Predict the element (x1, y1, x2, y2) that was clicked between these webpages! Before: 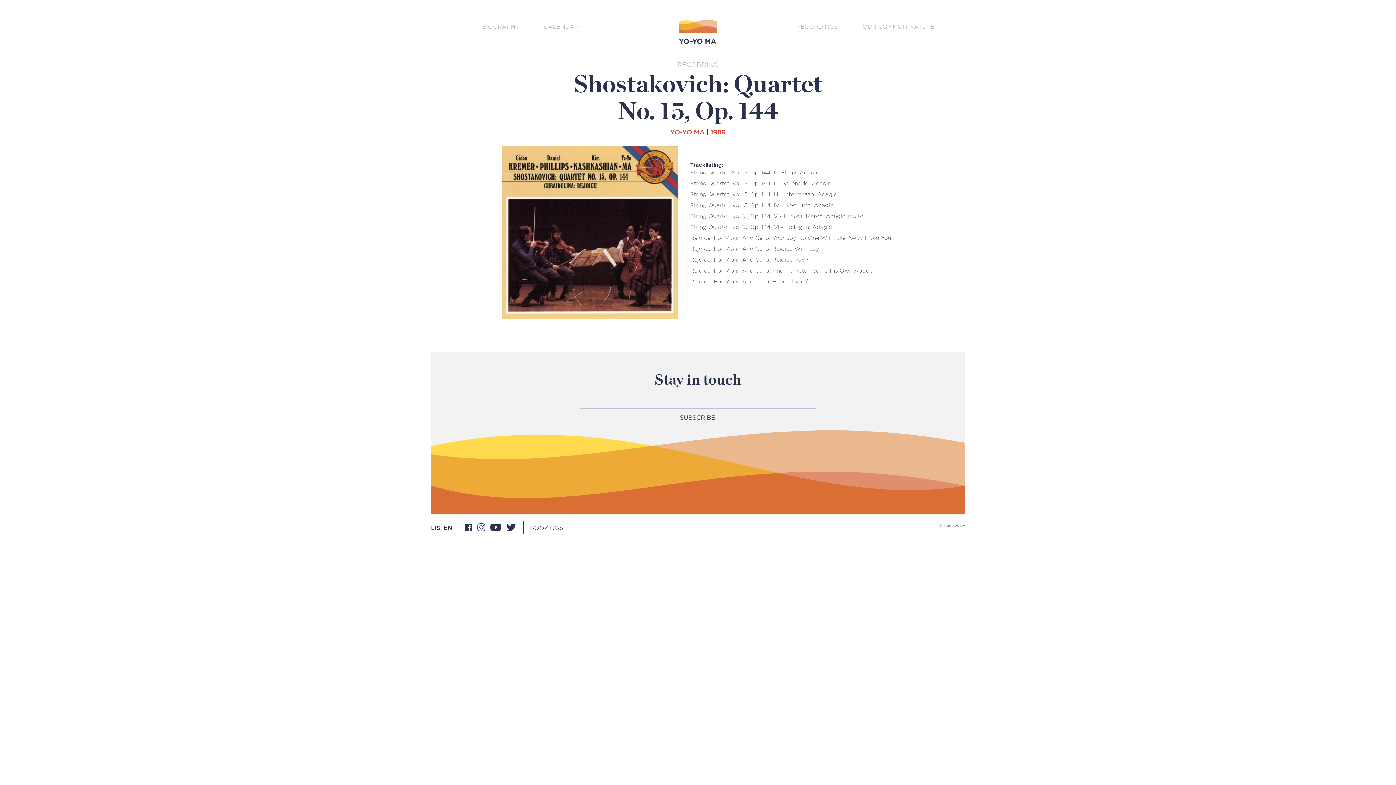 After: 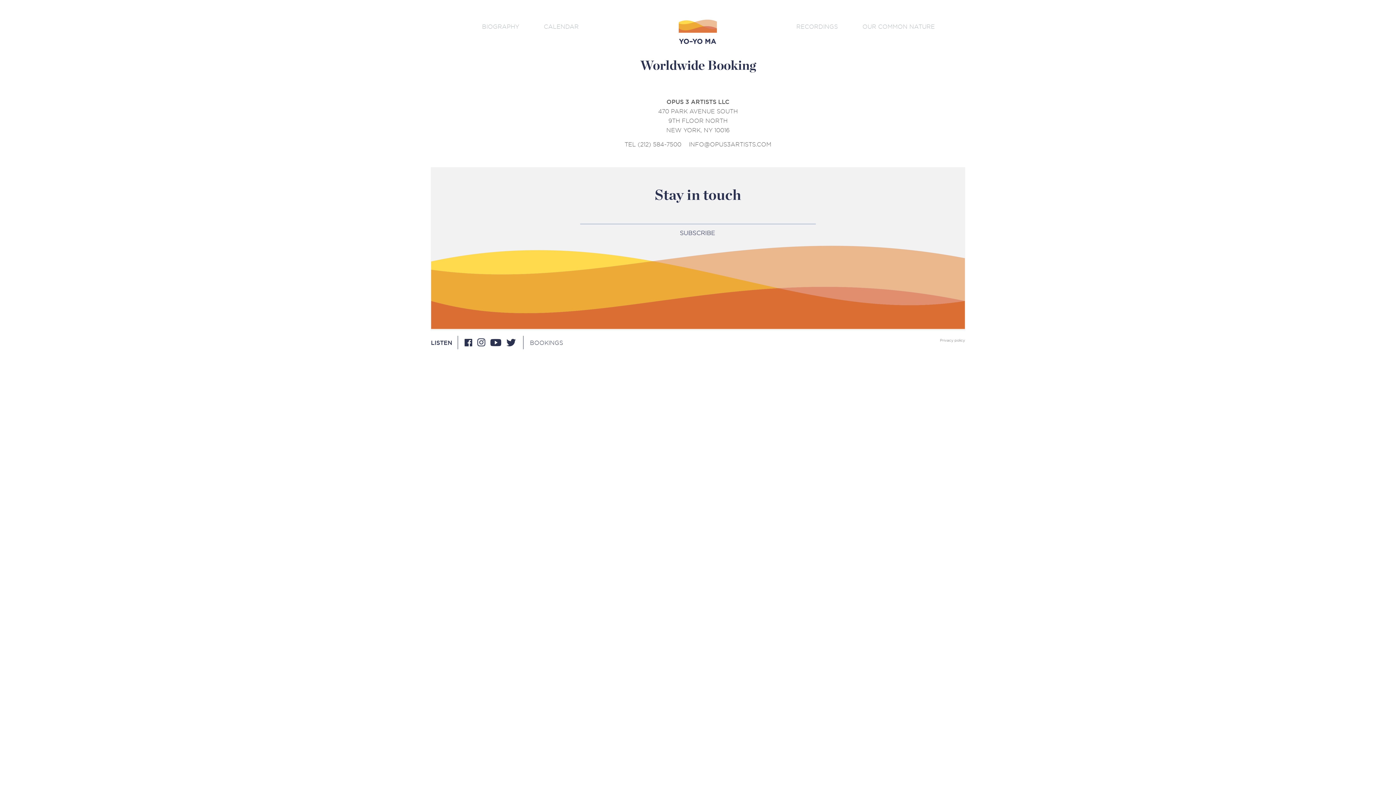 Action: label: BOOKINGS bbox: (530, 525, 563, 531)